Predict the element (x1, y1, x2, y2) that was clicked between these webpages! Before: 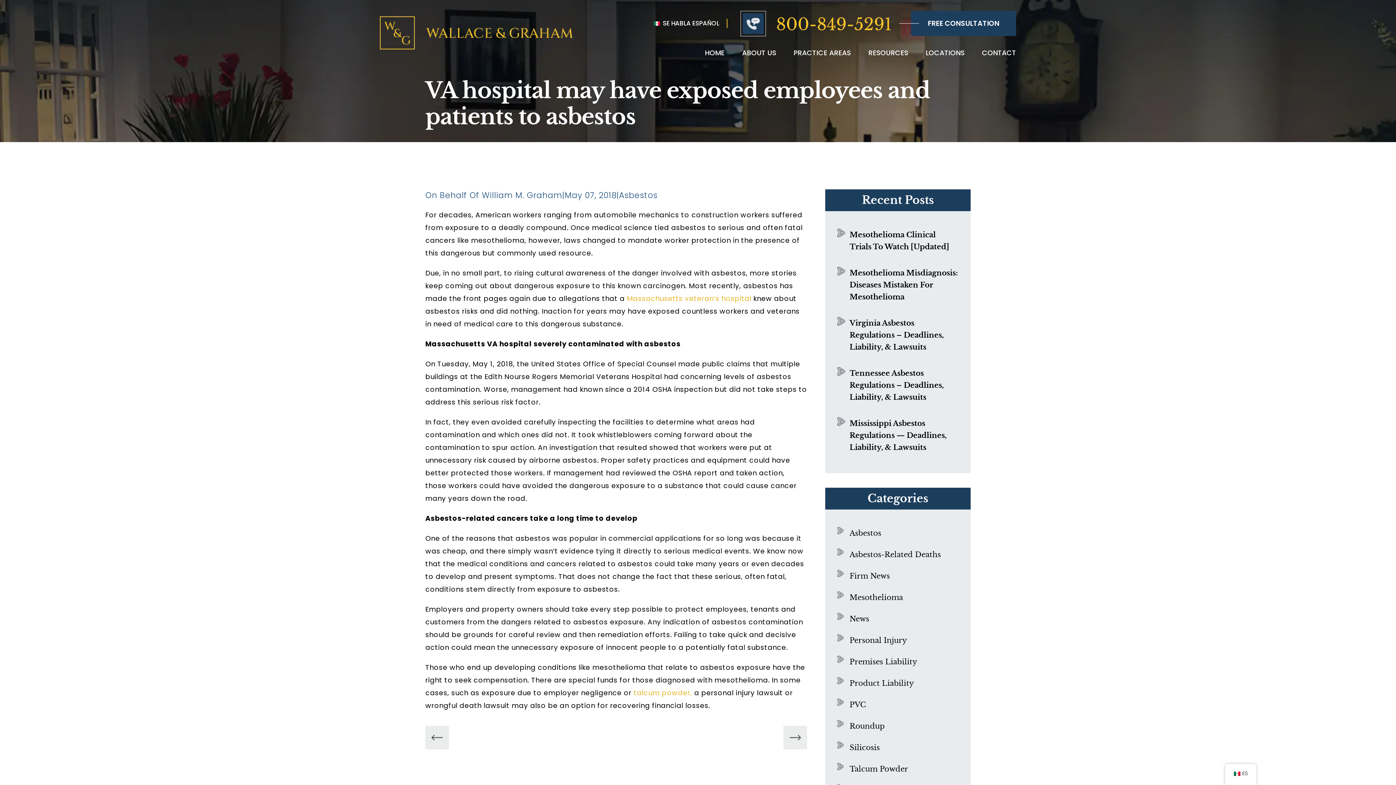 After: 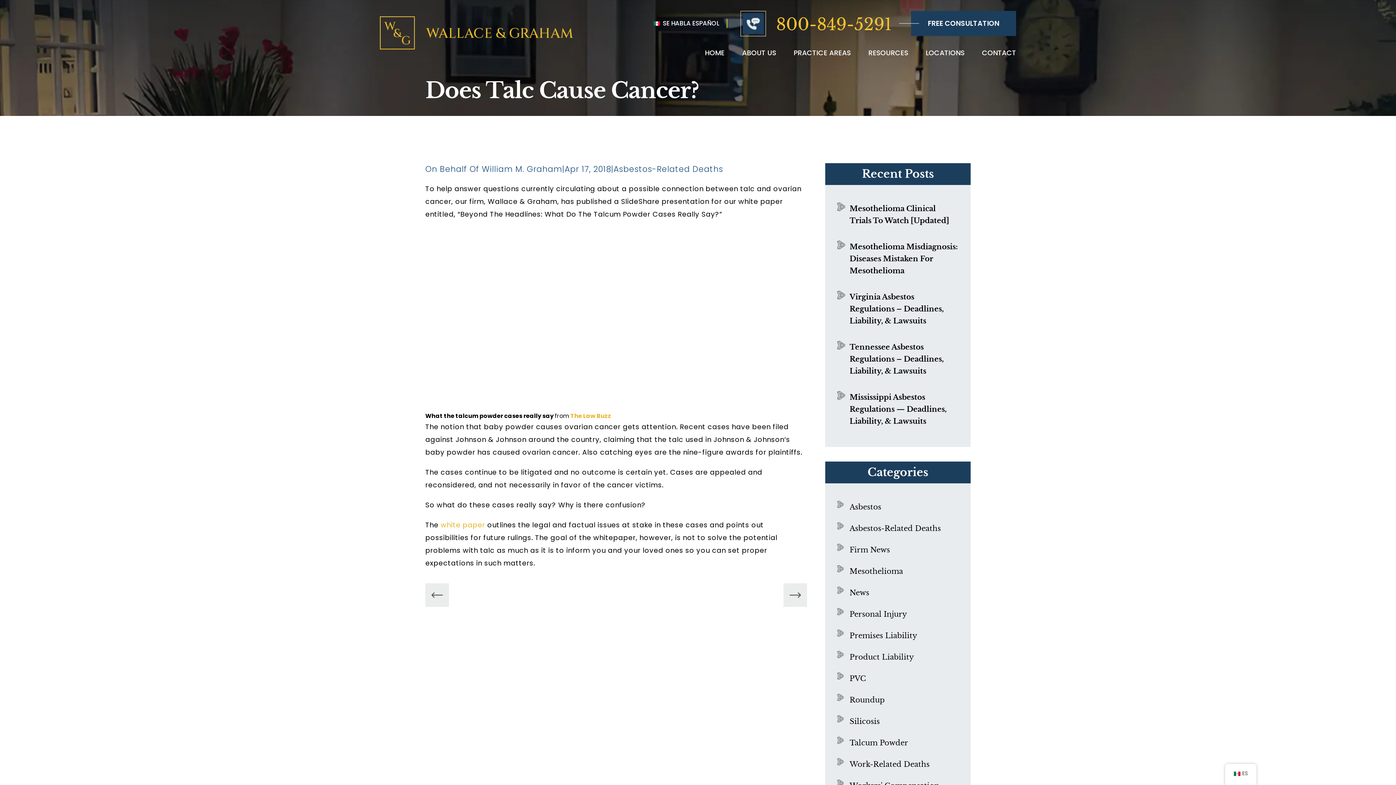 Action: bbox: (633, 688, 692, 698) label: talcum powder,